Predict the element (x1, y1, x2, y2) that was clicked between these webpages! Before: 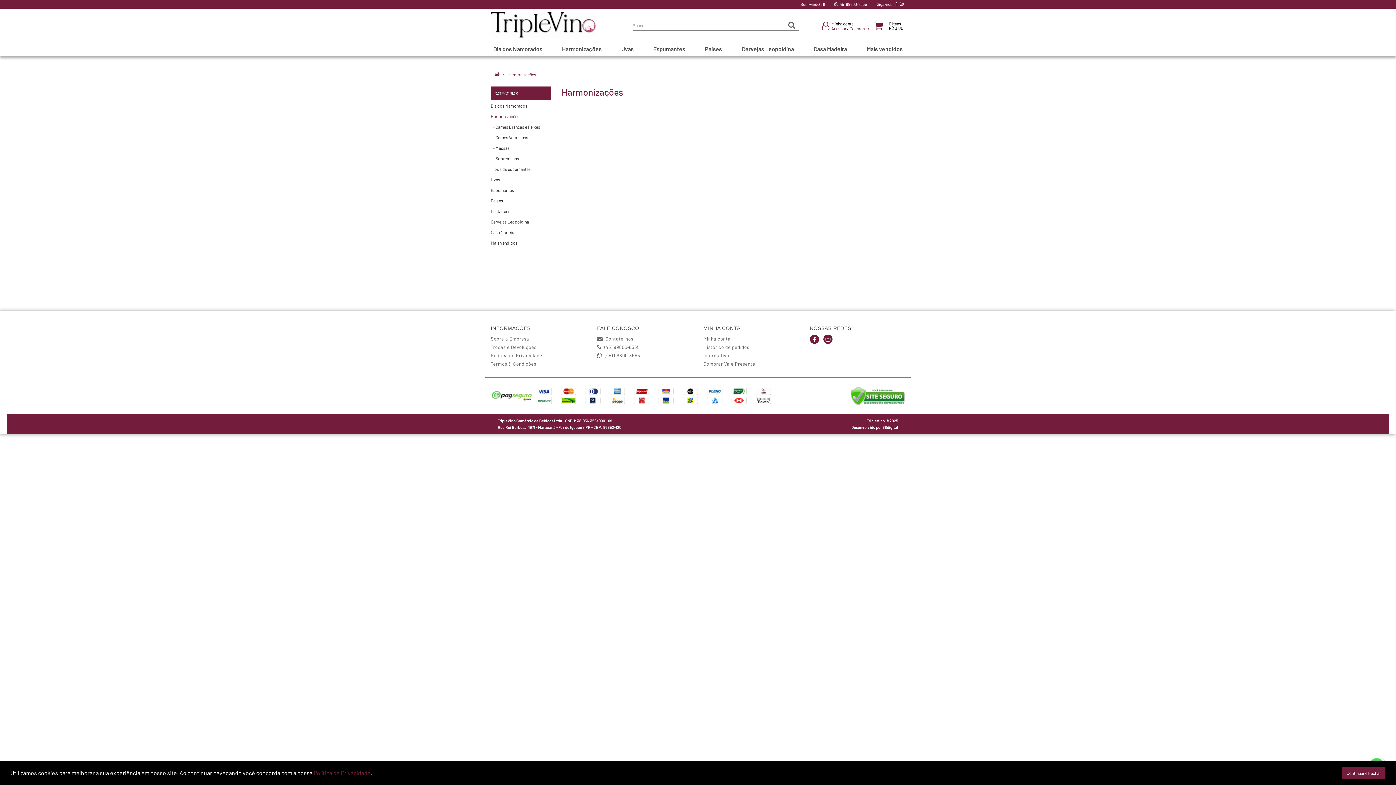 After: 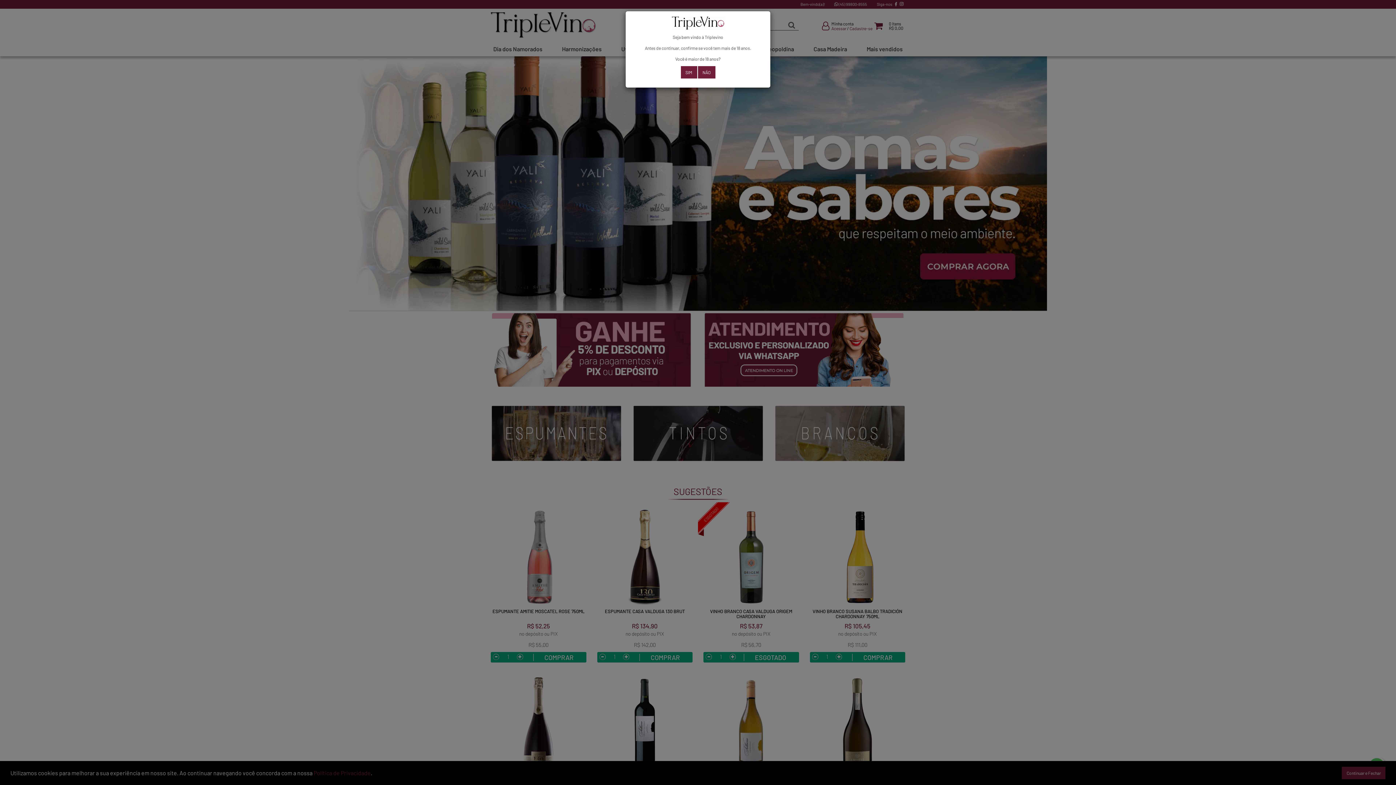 Action: bbox: (490, 12, 621, 38)